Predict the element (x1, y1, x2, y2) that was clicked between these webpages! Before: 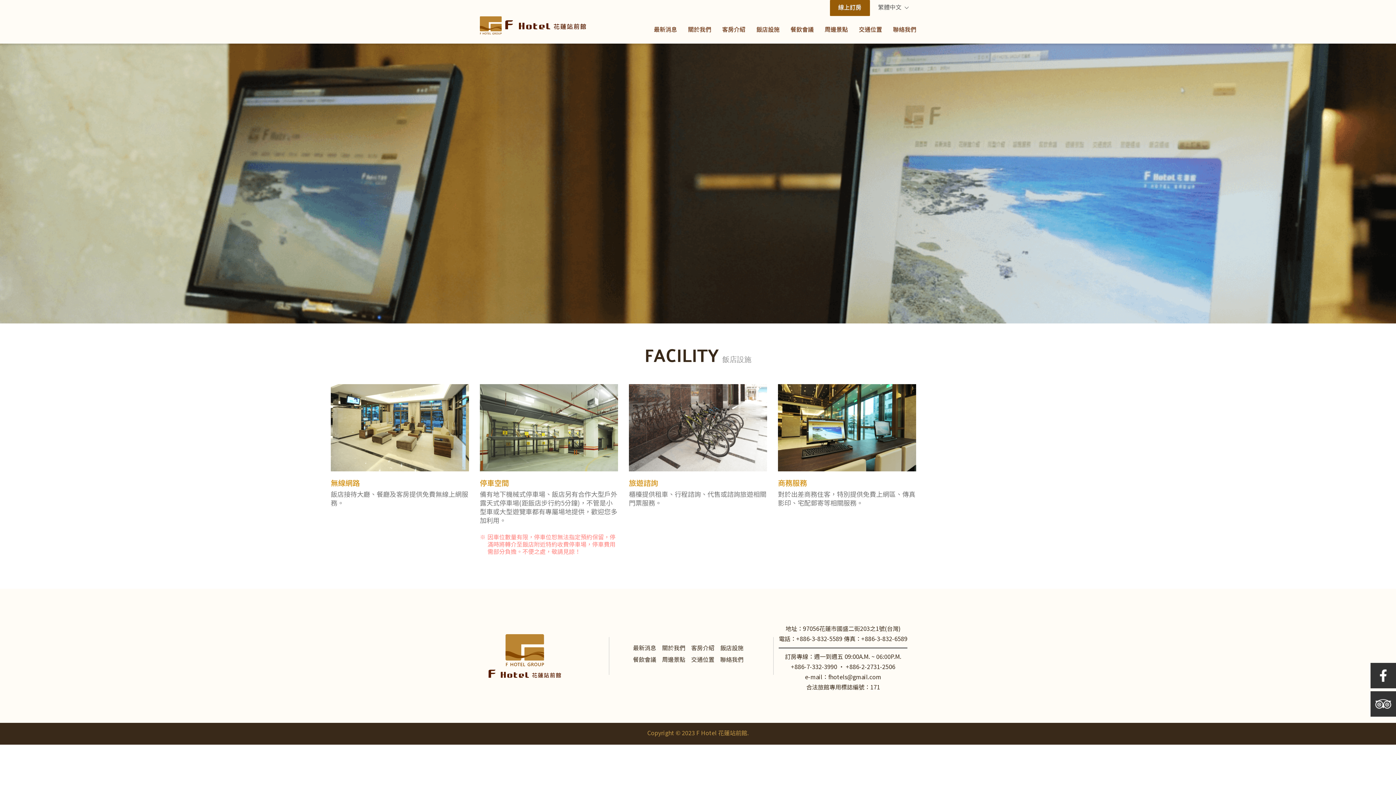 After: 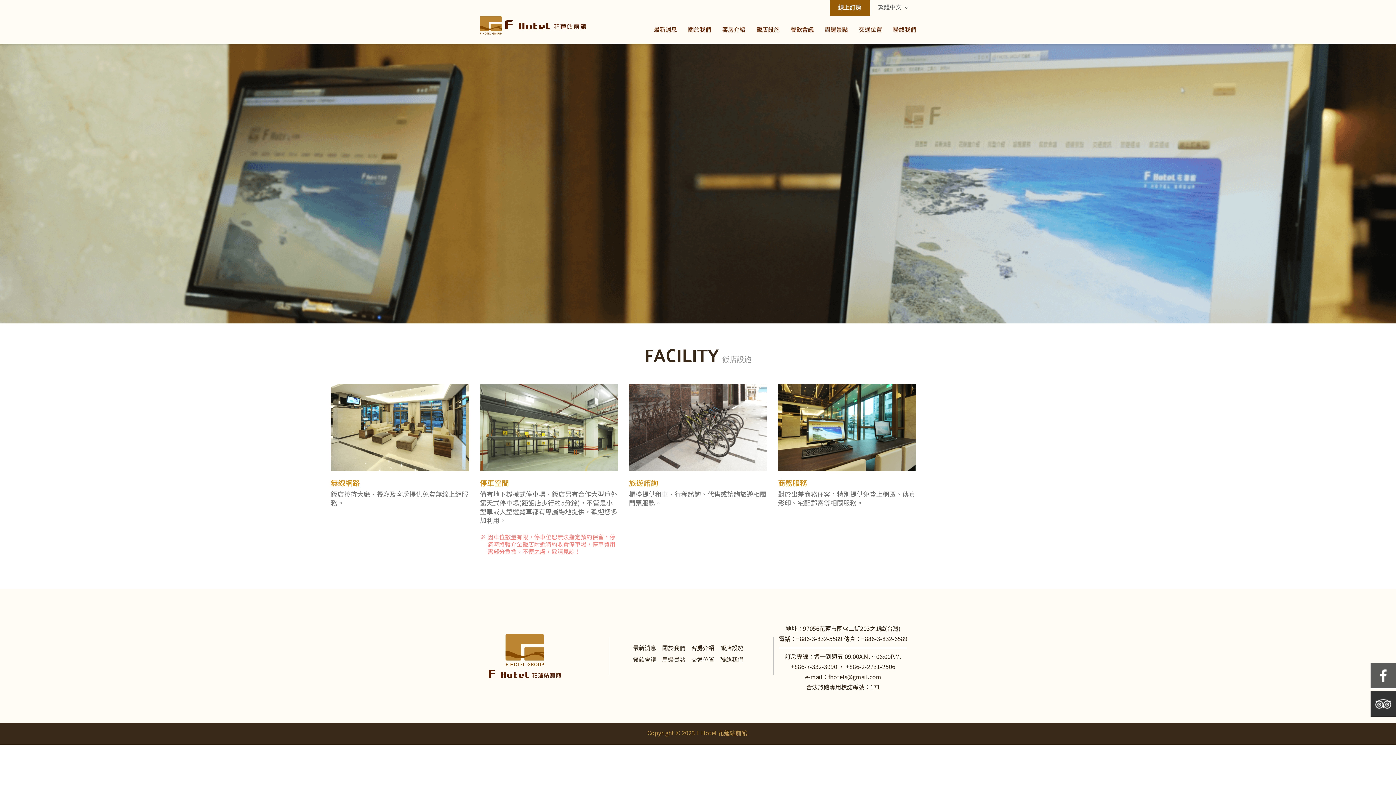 Action: bbox: (1370, 663, 1396, 691)